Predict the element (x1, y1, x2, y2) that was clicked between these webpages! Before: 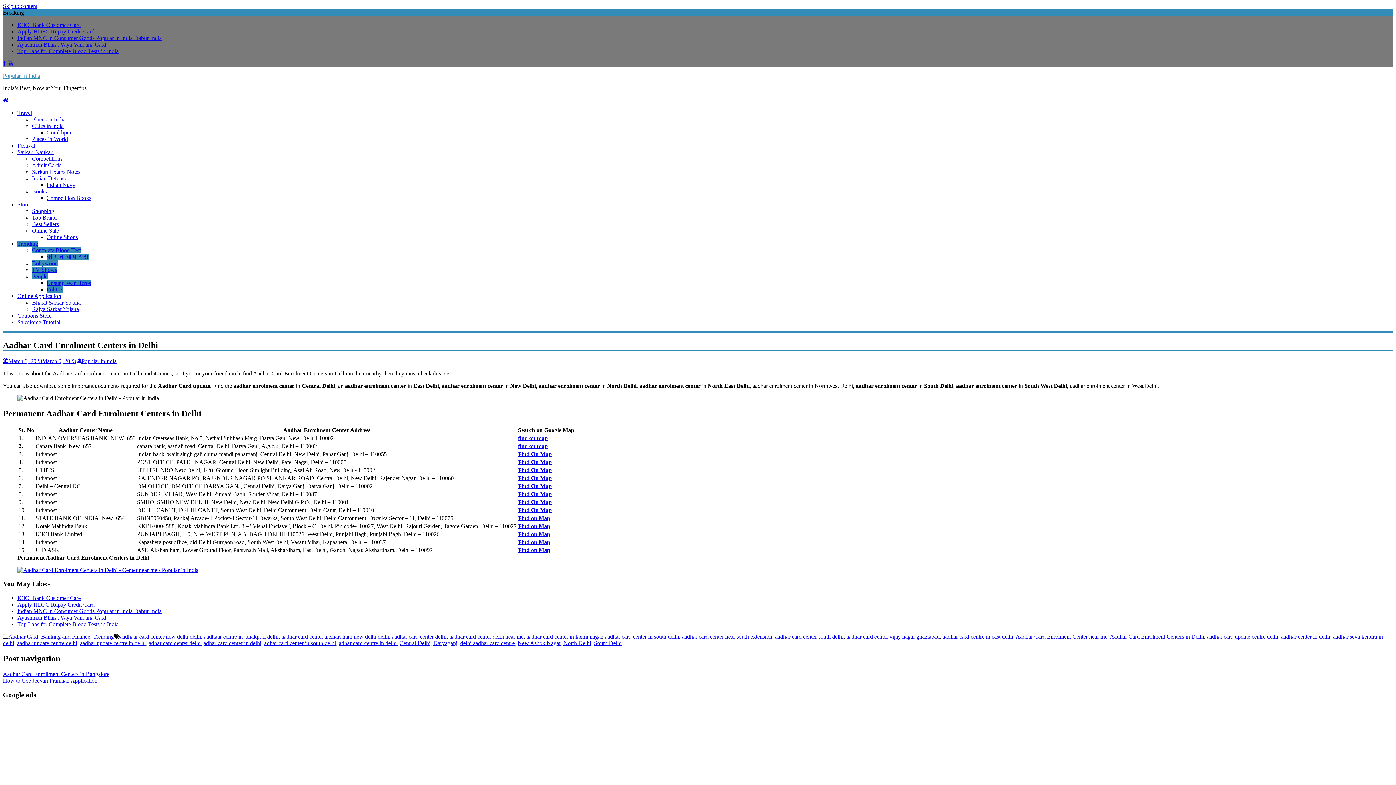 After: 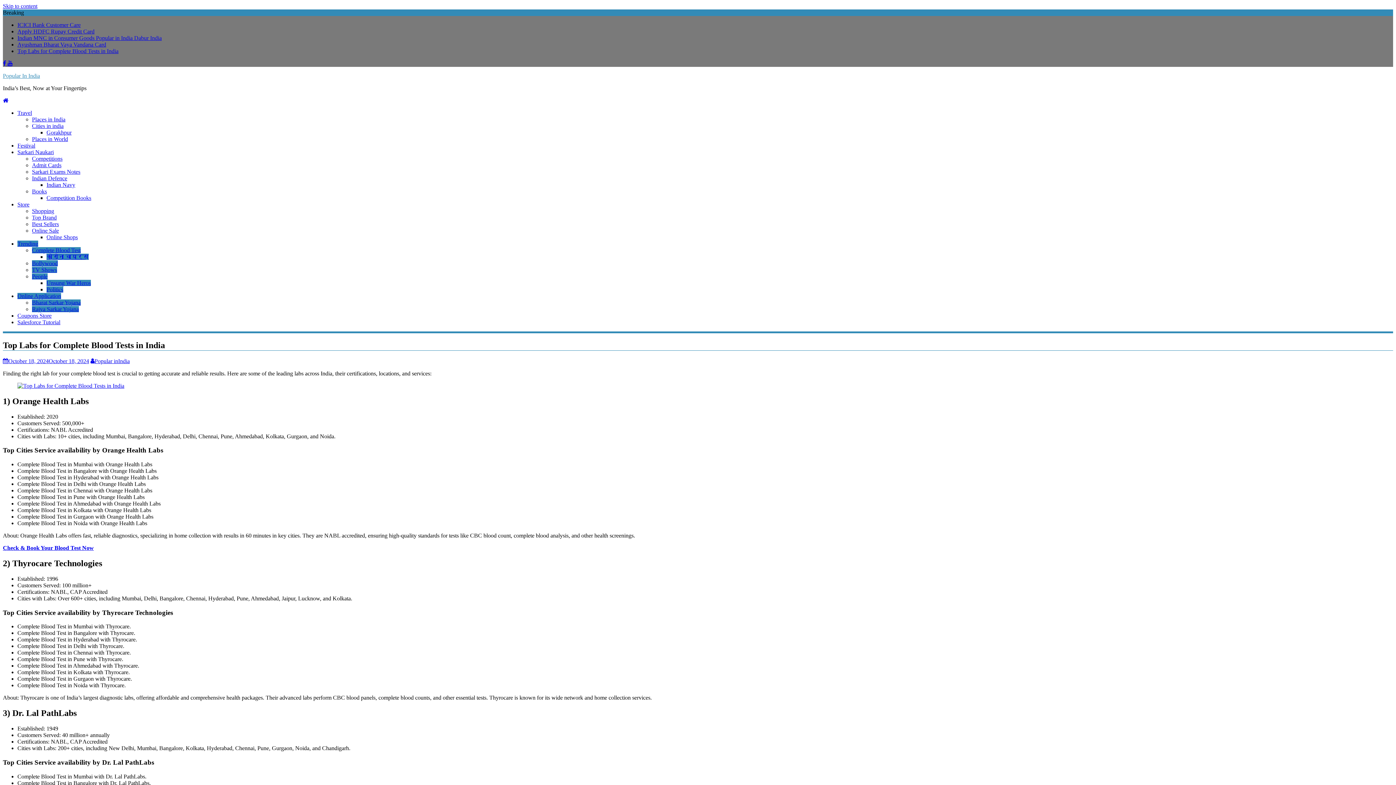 Action: bbox: (17, 621, 118, 627) label: Top Labs for Complete Blood Tests in India